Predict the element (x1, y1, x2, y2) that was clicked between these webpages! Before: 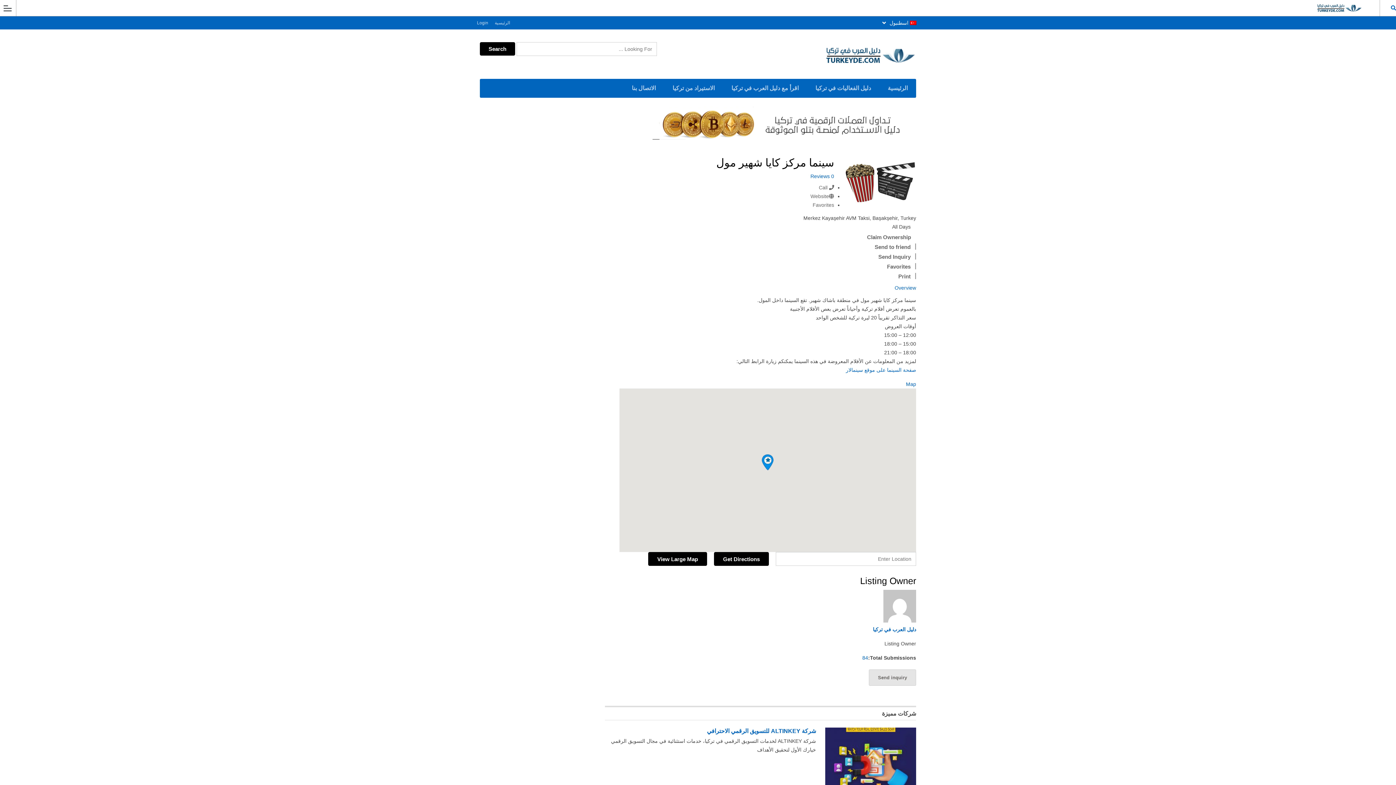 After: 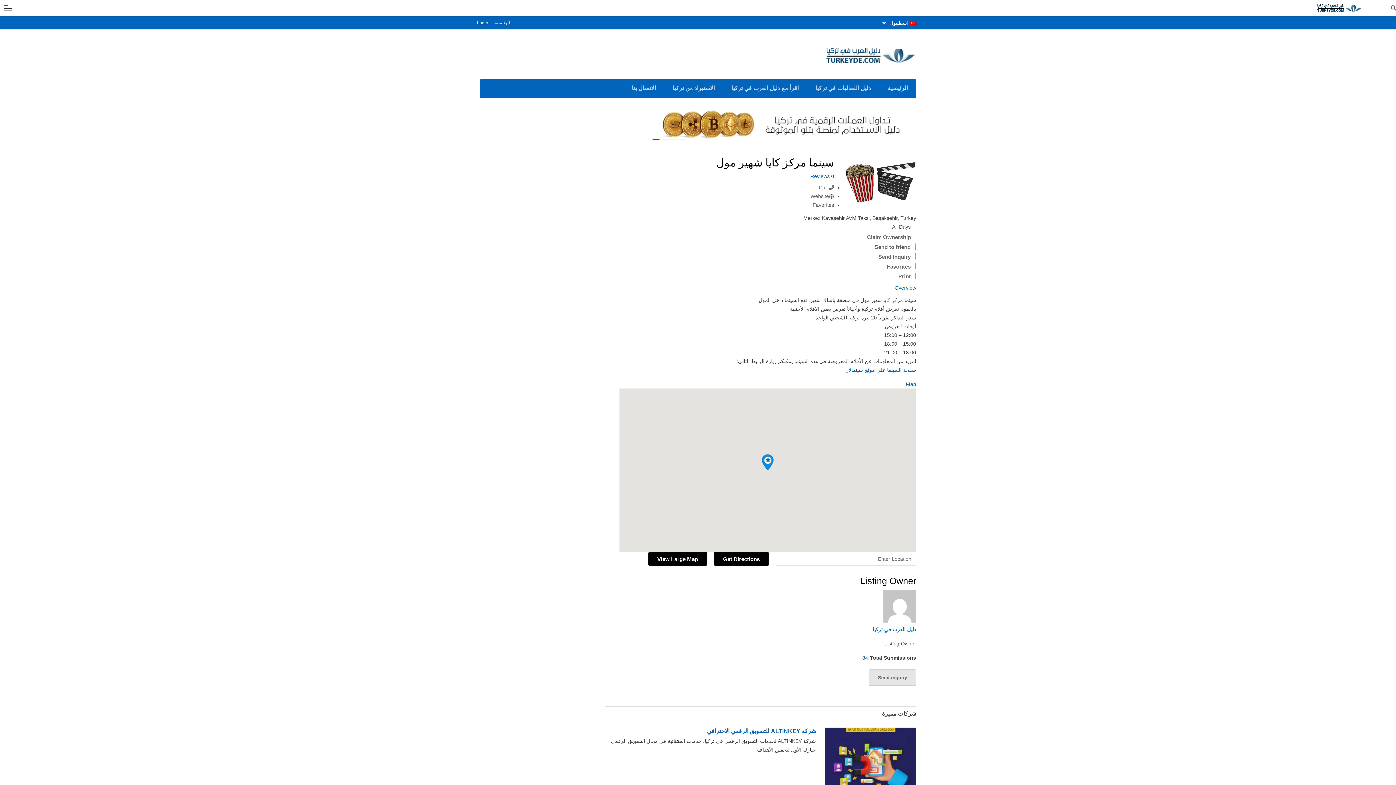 Action: bbox: (1391, 5, 1396, 10)